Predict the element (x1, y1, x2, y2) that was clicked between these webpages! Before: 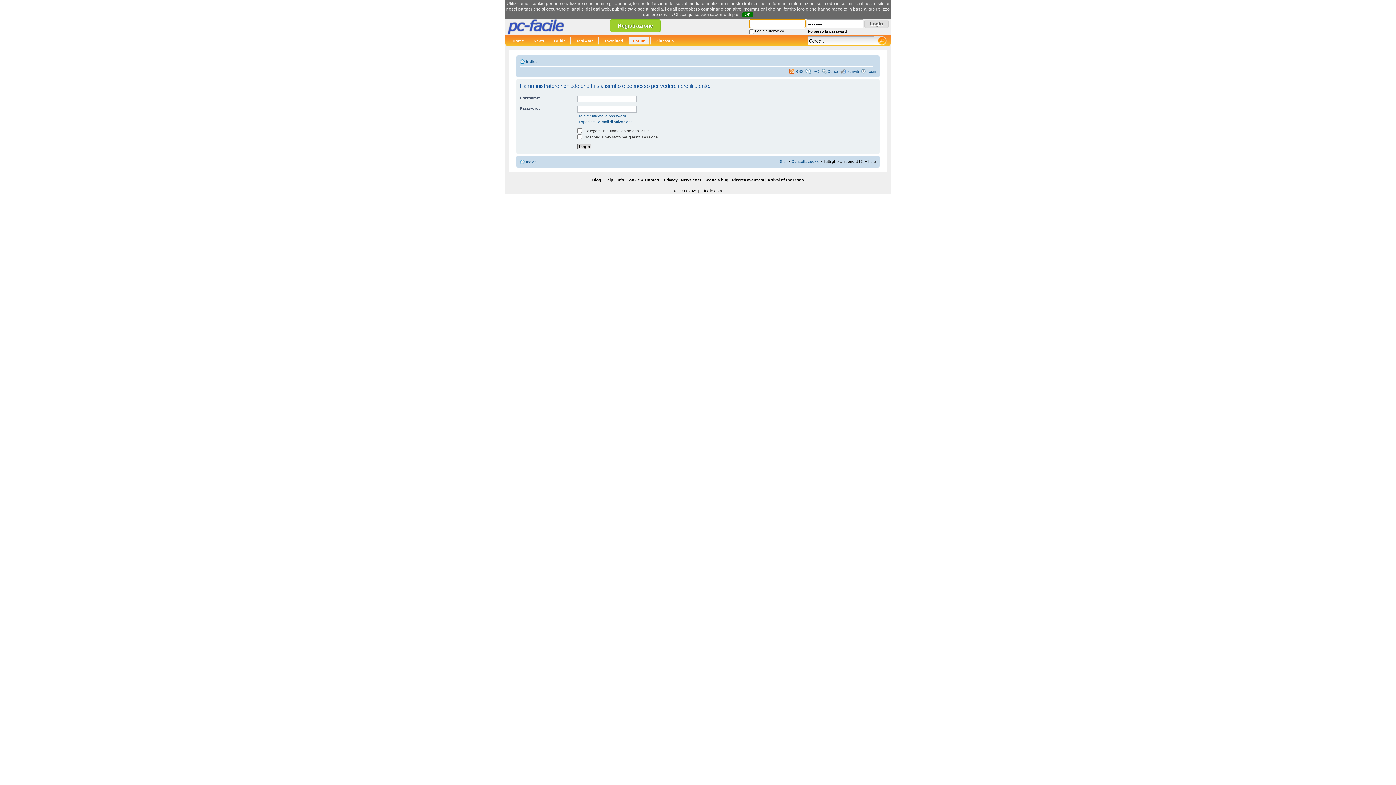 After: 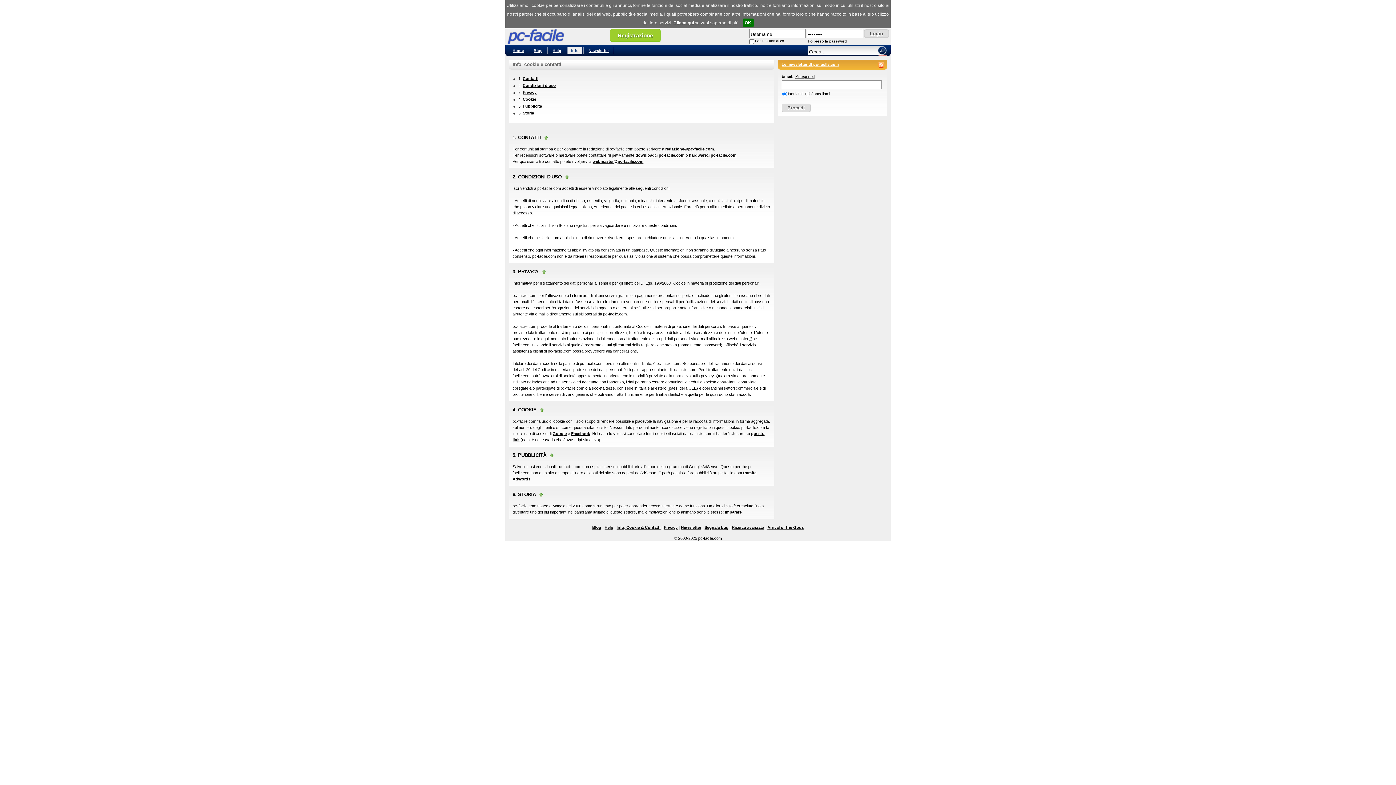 Action: bbox: (616, 177, 660, 182) label: Info, Cookie & Contatti